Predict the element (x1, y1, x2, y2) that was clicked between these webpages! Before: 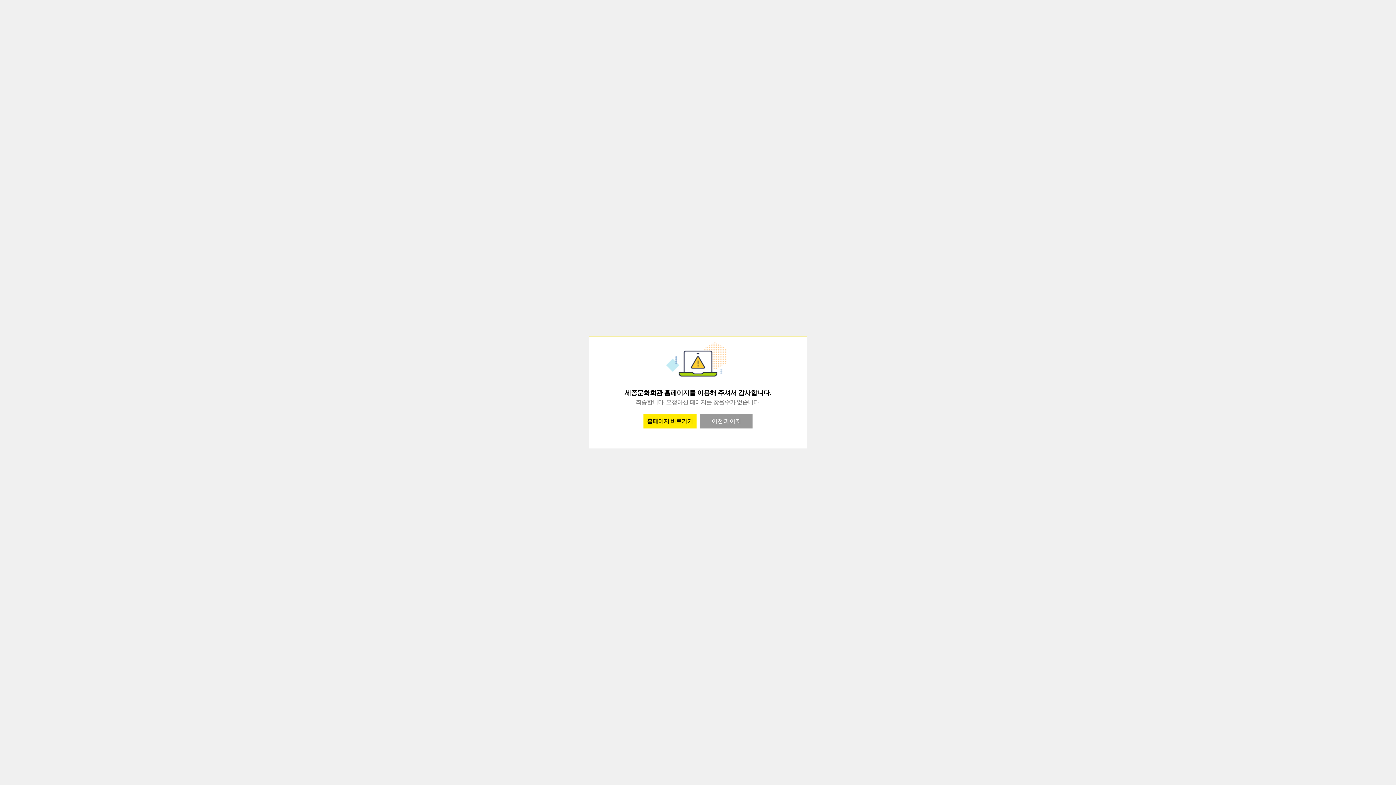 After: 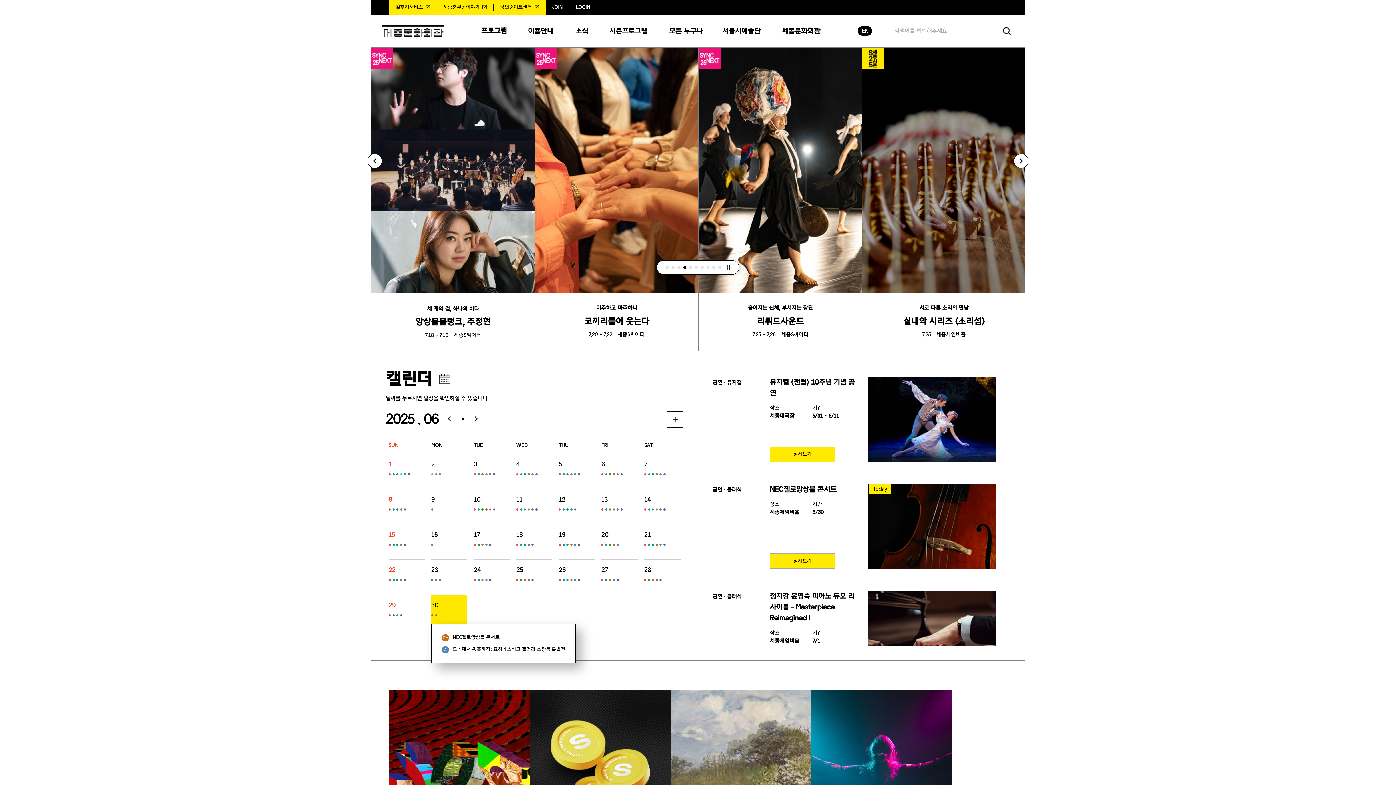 Action: label: 홈페이지 바로가기 bbox: (642, 412, 697, 430)